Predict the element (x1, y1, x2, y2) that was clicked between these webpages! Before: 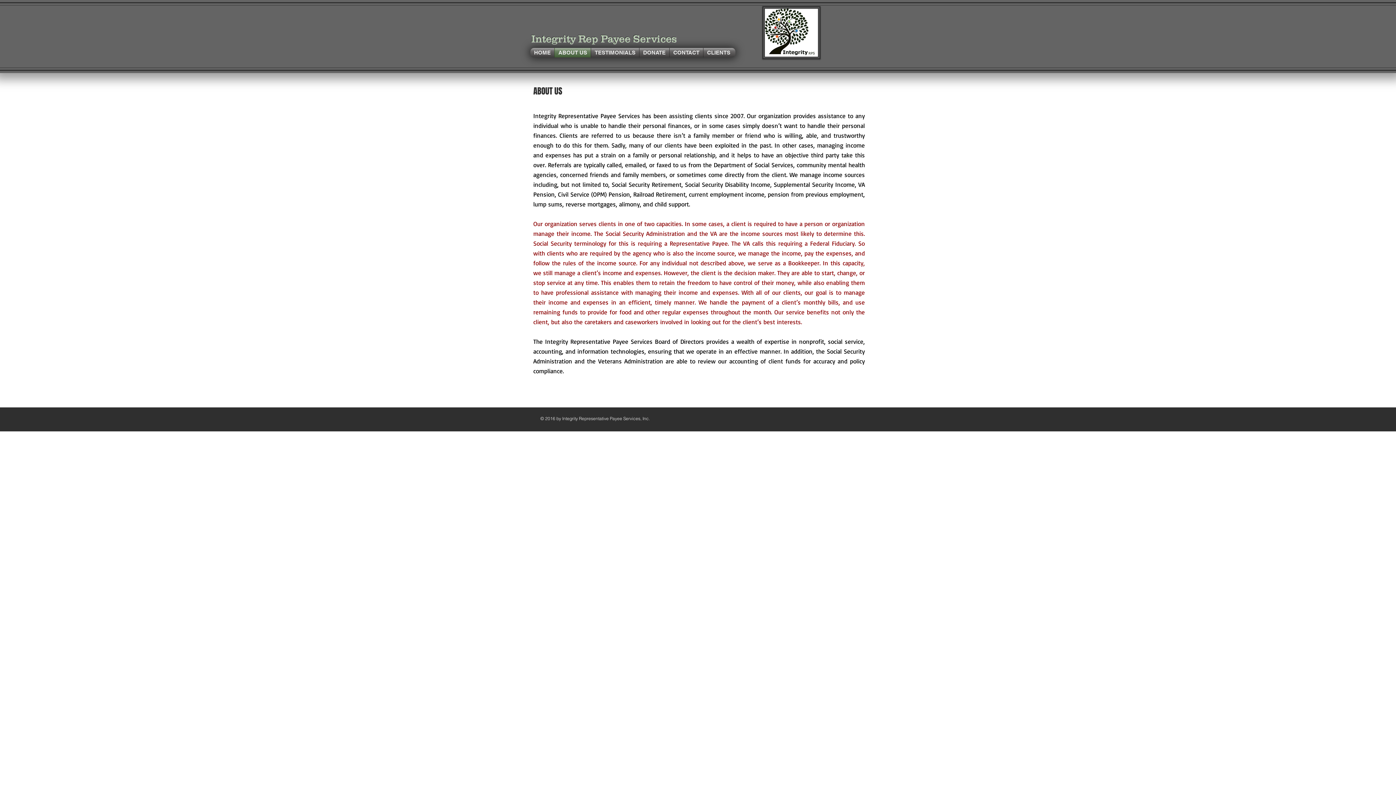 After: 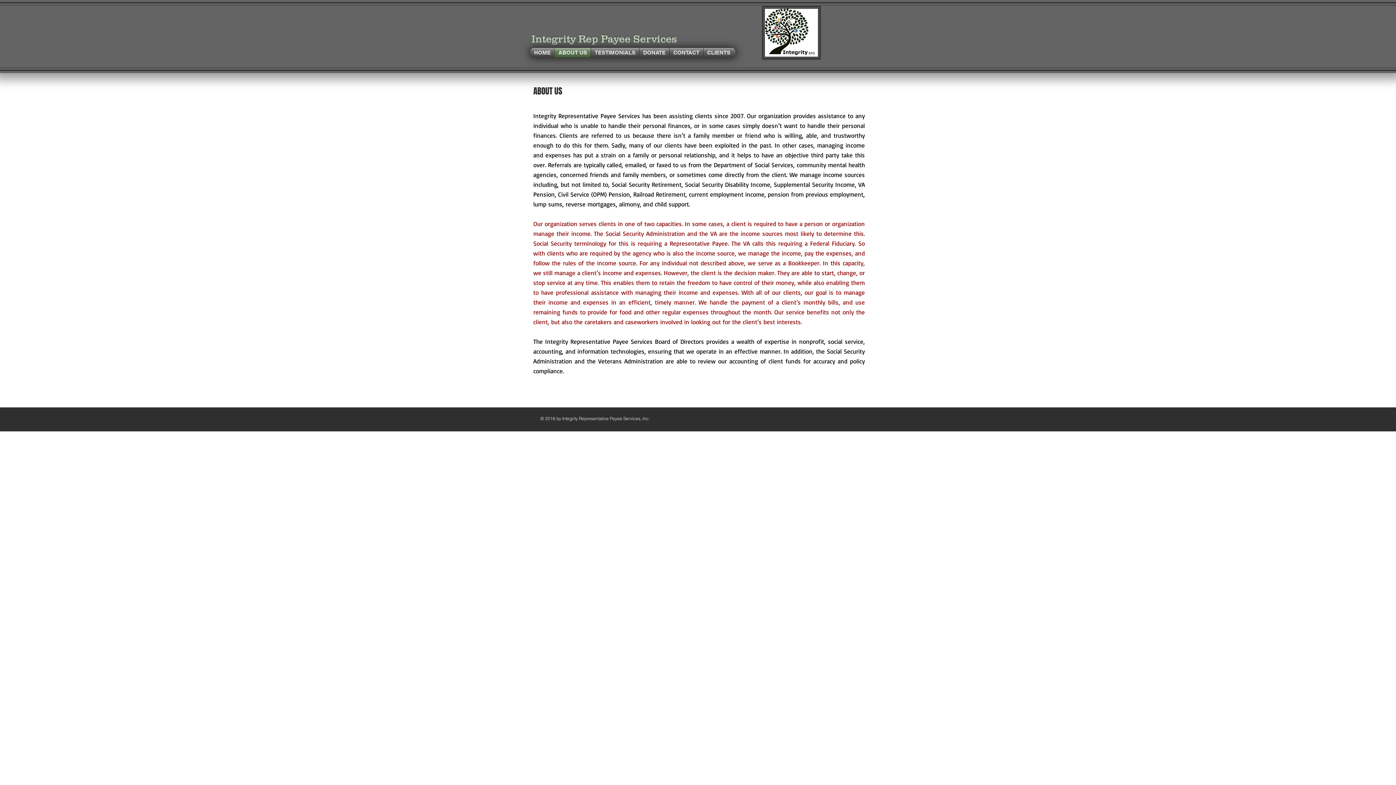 Action: bbox: (554, 48, 590, 57) label: ABOUT US